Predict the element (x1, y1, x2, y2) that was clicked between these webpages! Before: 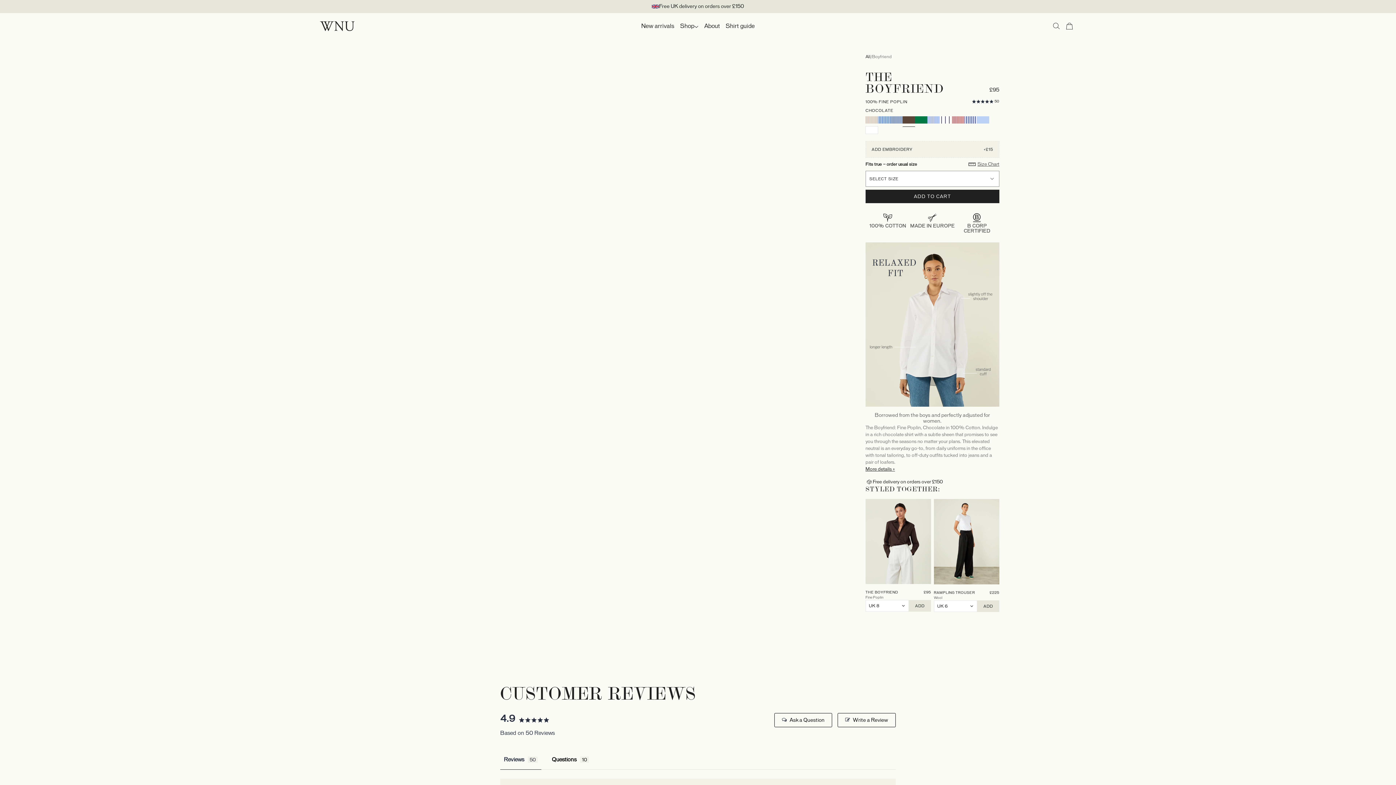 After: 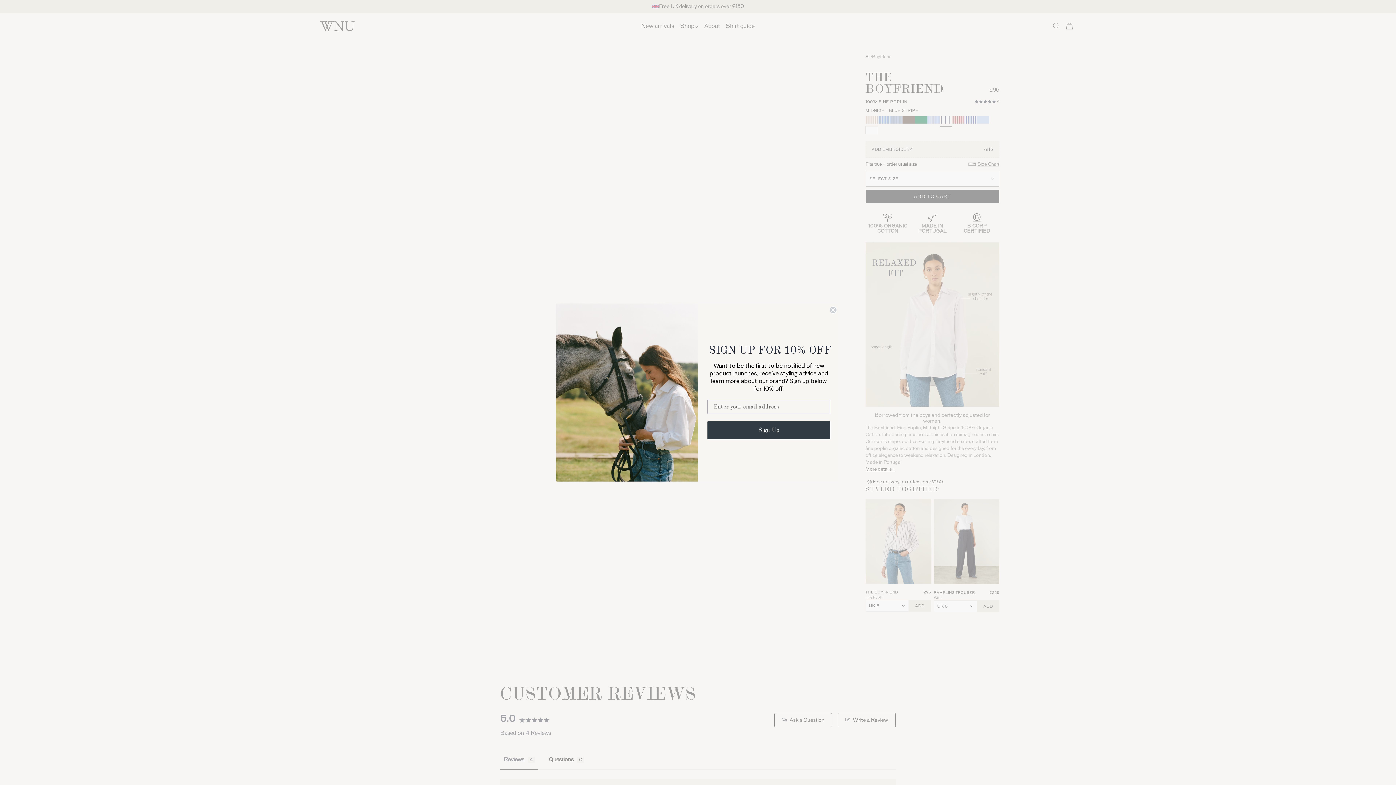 Action: bbox: (939, 116, 952, 123)